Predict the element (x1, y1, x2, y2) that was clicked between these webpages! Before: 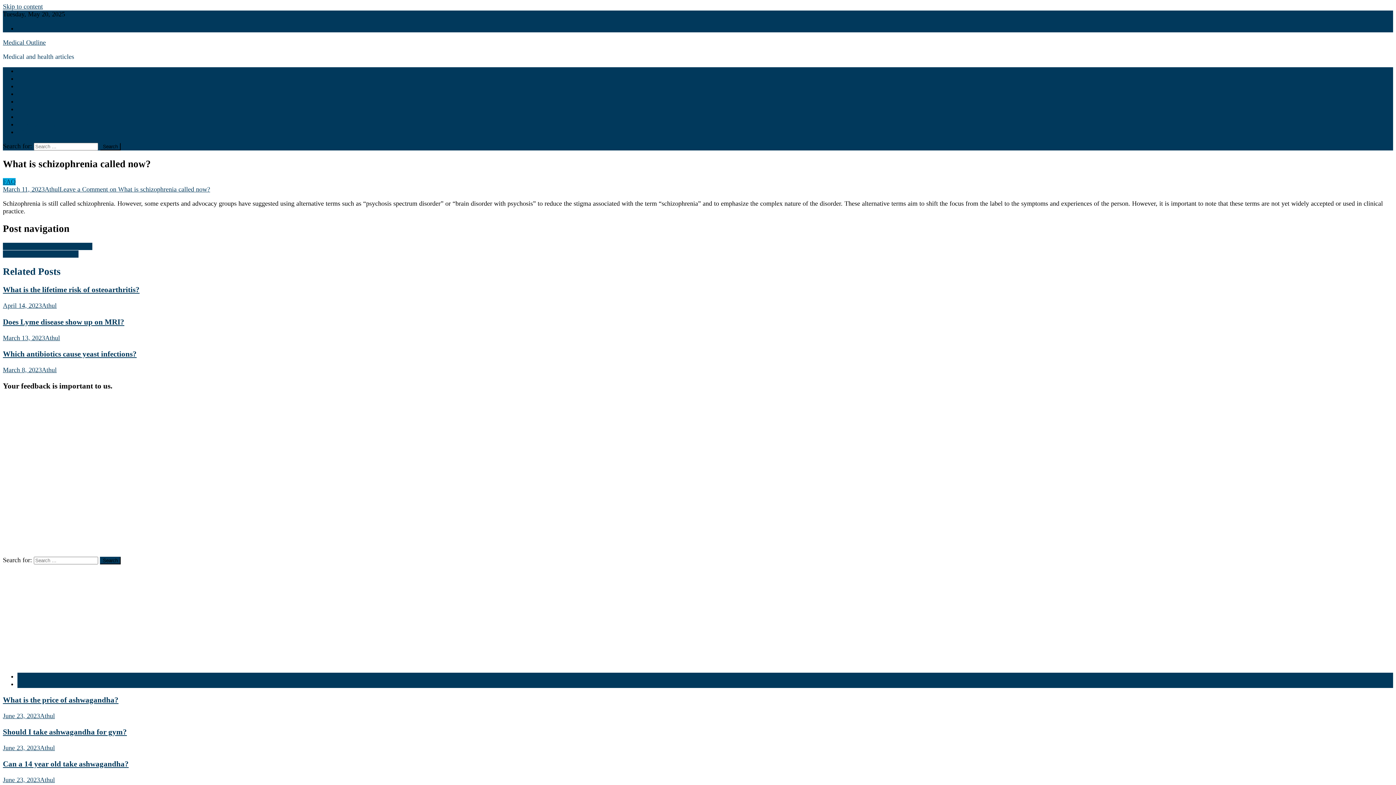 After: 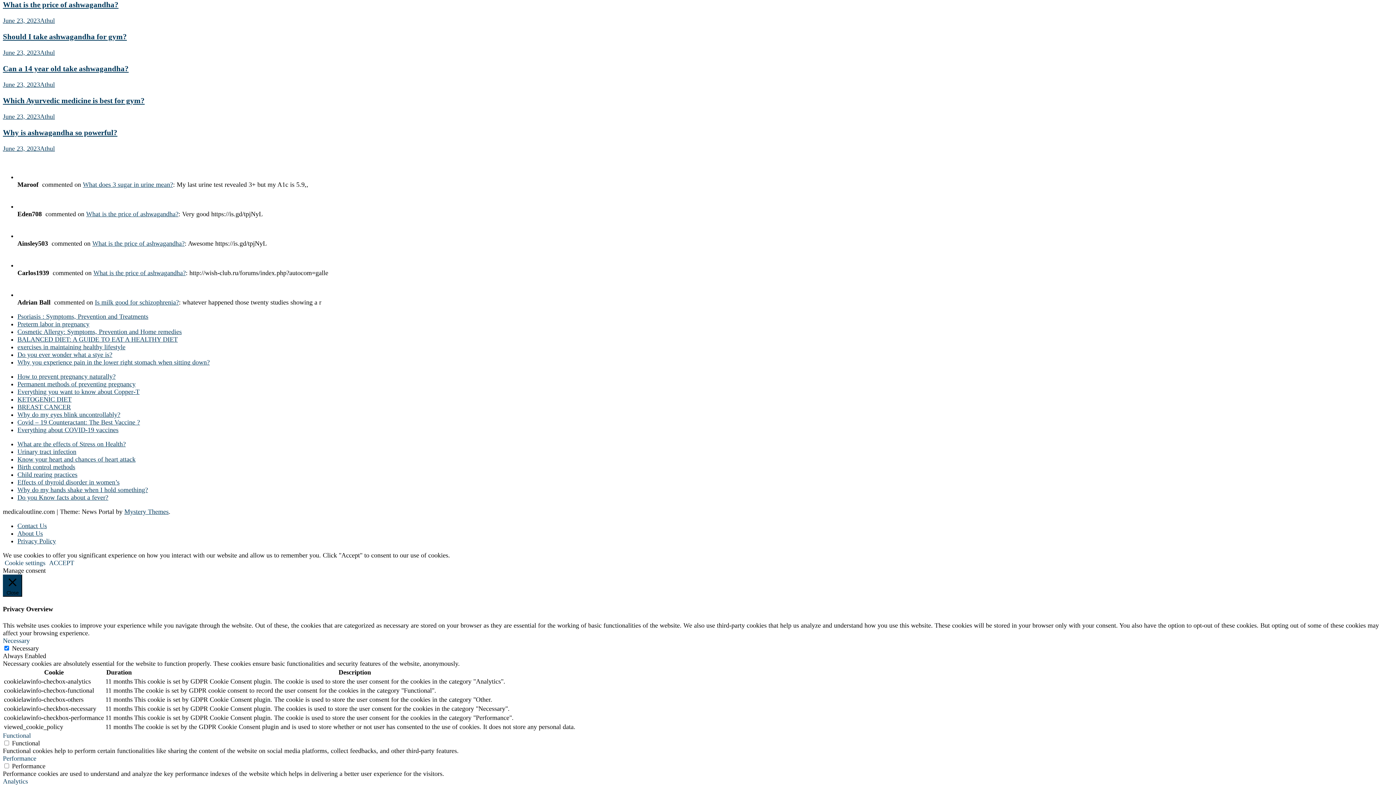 Action: label: Latest bbox: (17, 673, 33, 680)